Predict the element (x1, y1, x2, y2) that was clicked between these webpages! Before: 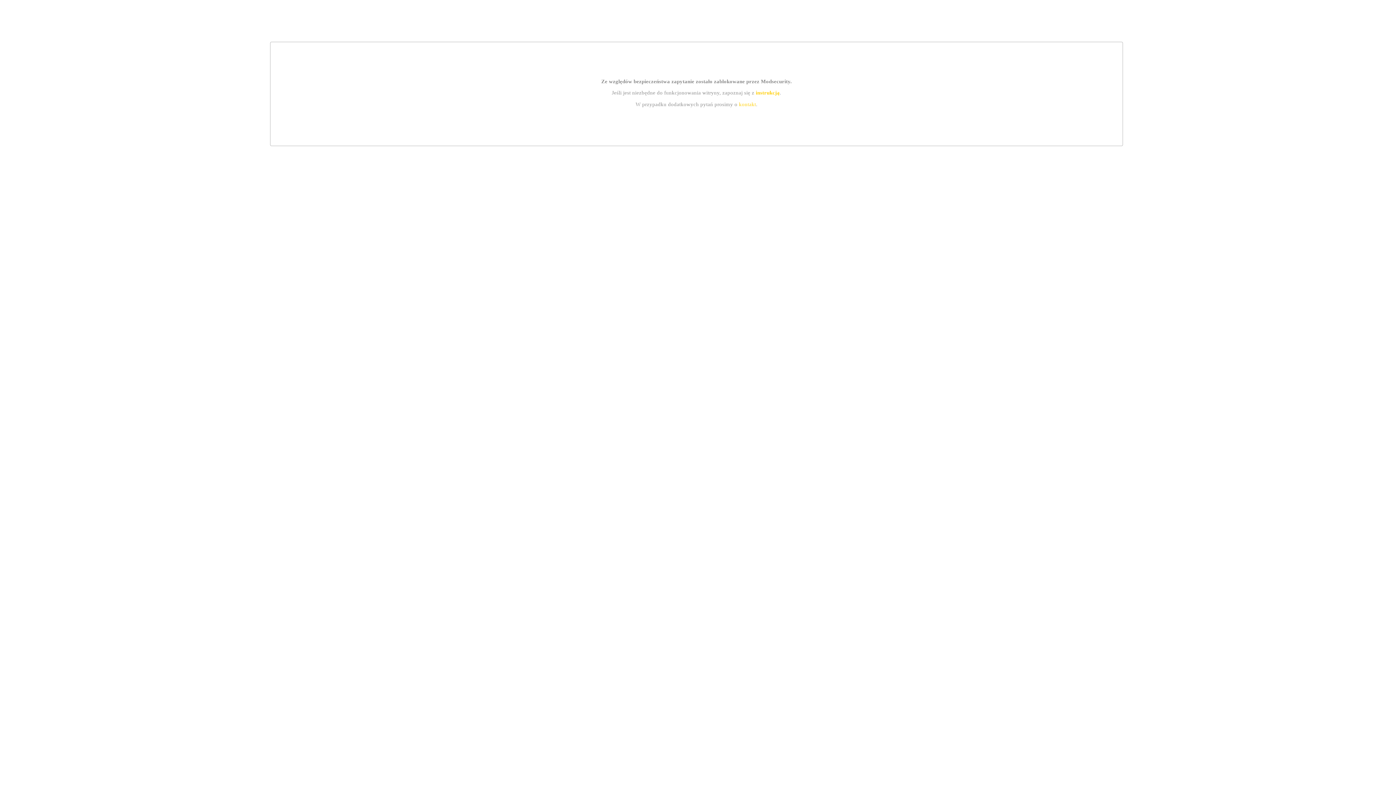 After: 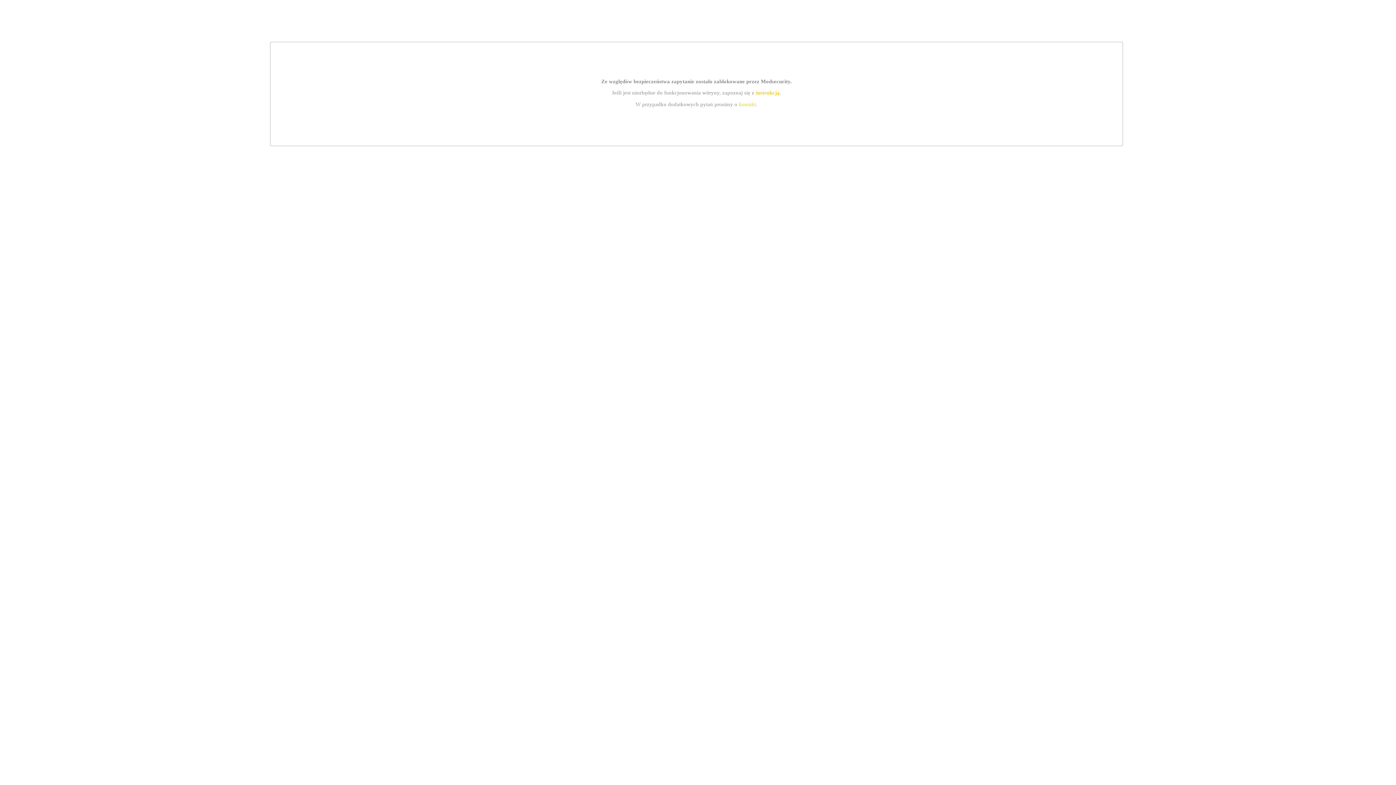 Action: bbox: (755, 89, 779, 95) label: instrukcją